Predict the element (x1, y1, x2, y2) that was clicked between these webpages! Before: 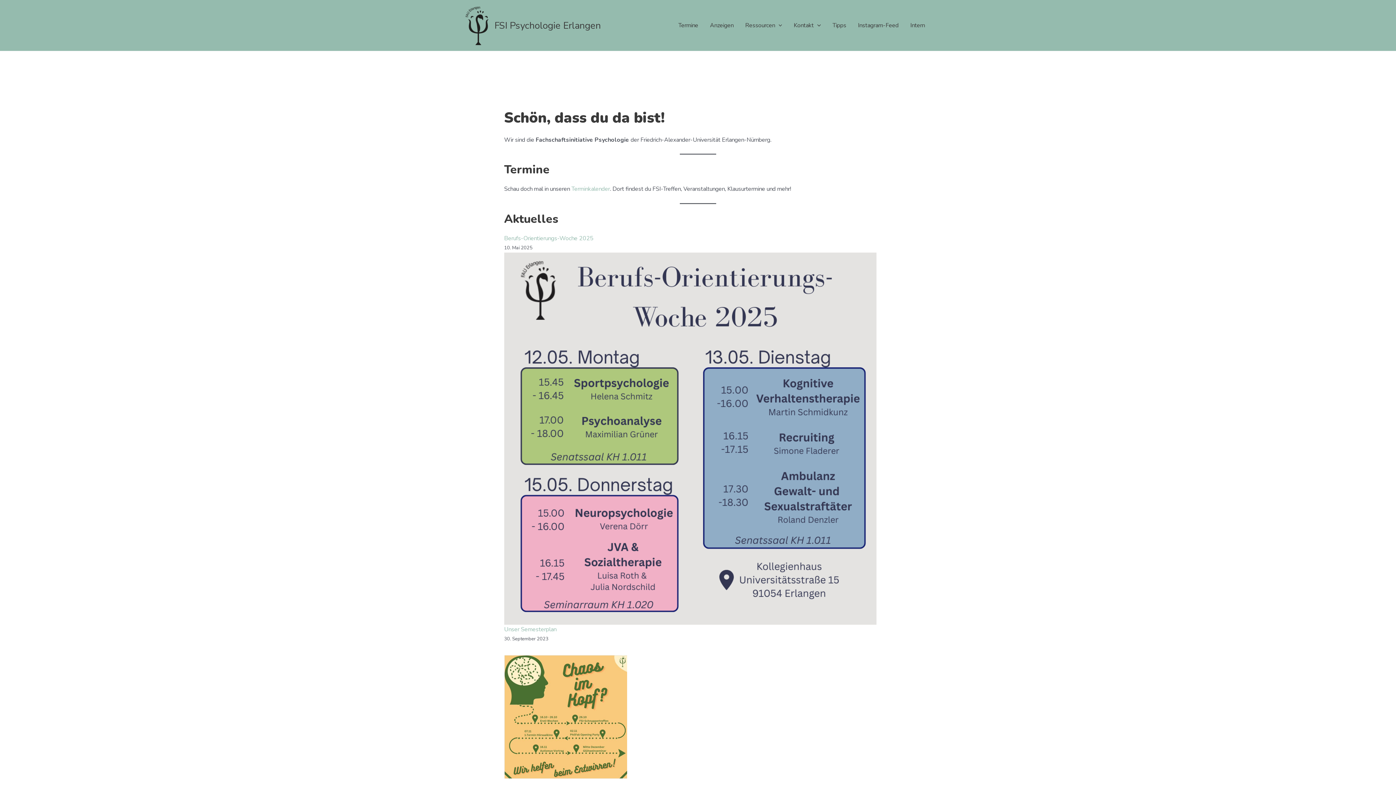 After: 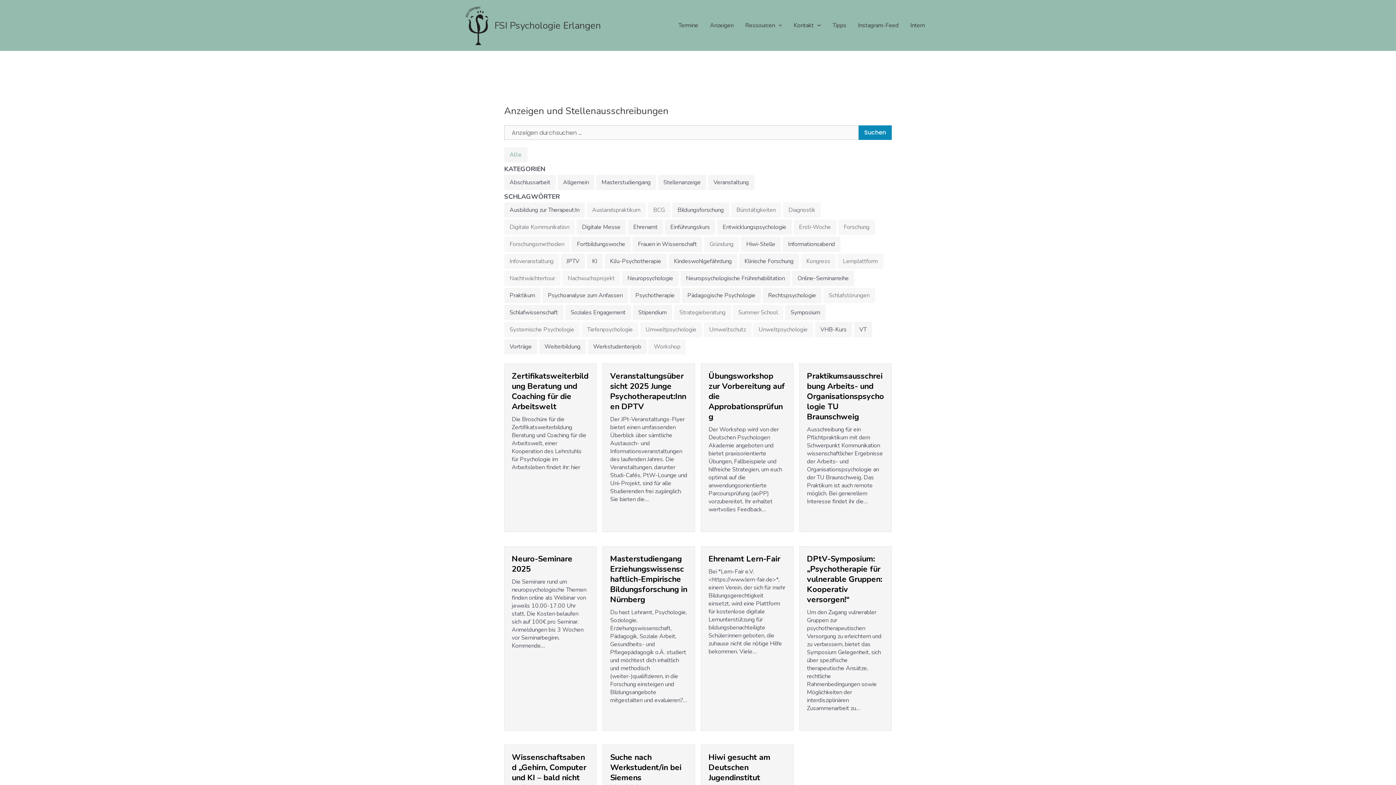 Action: bbox: (704, 12, 739, 38) label: Anzeigen